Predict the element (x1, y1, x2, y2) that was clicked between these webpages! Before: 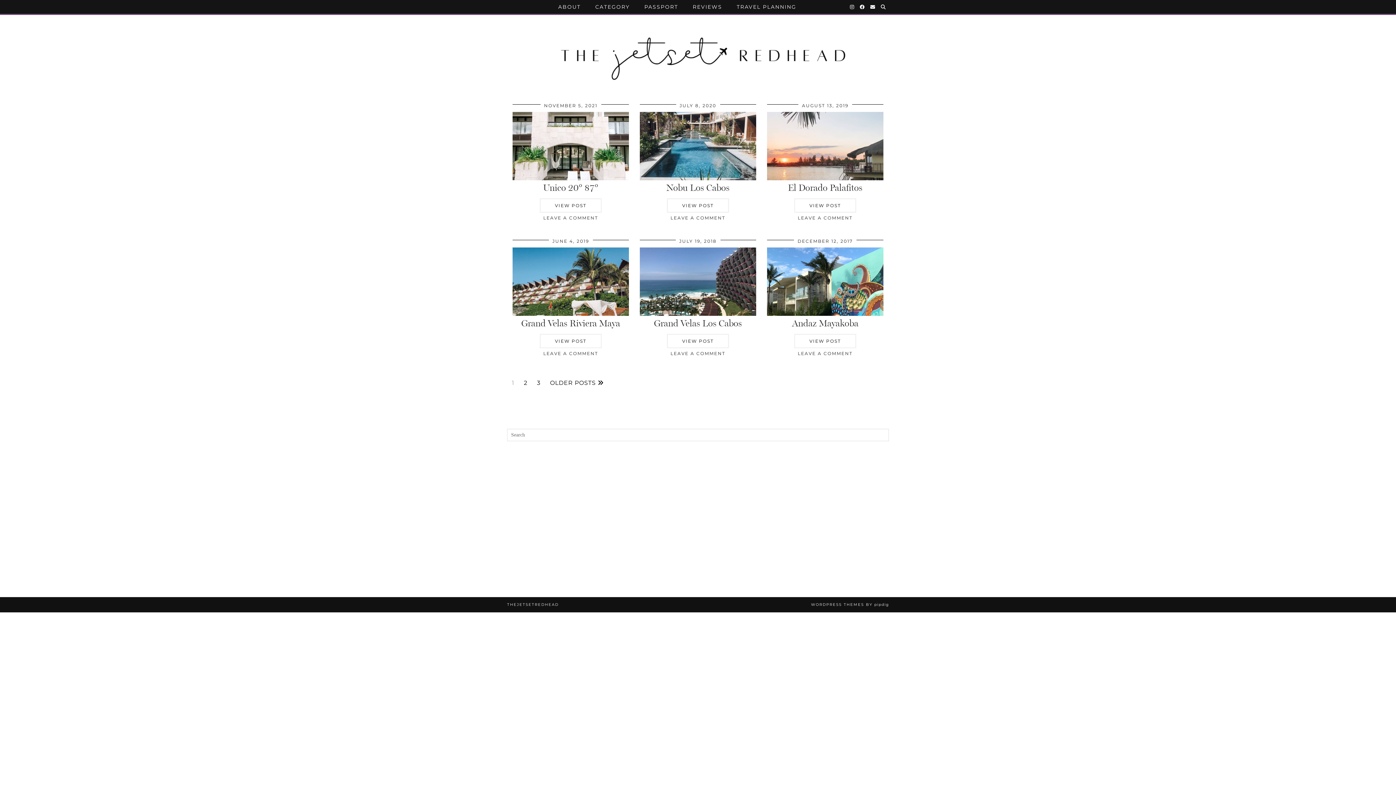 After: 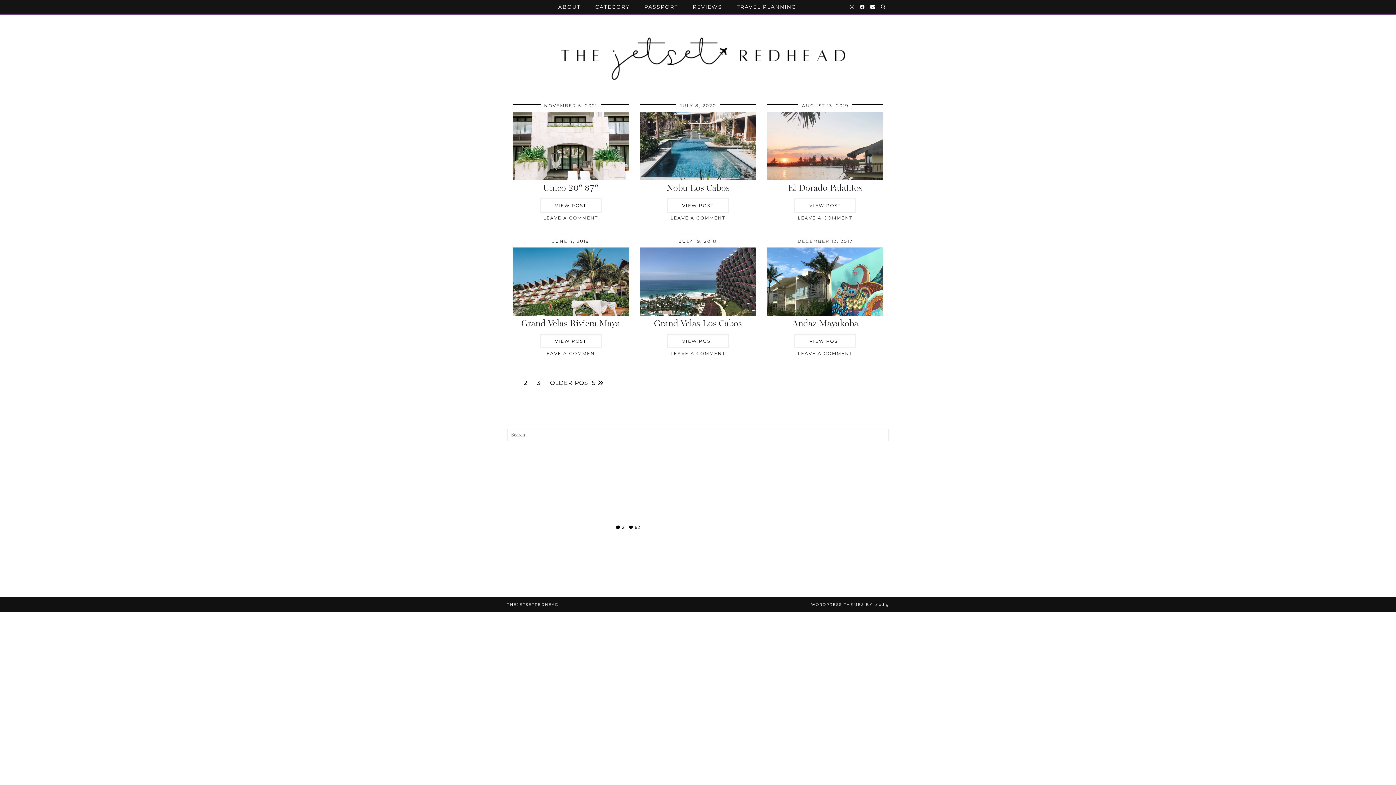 Action: label: Instagram bbox: (558, 457, 698, 597)